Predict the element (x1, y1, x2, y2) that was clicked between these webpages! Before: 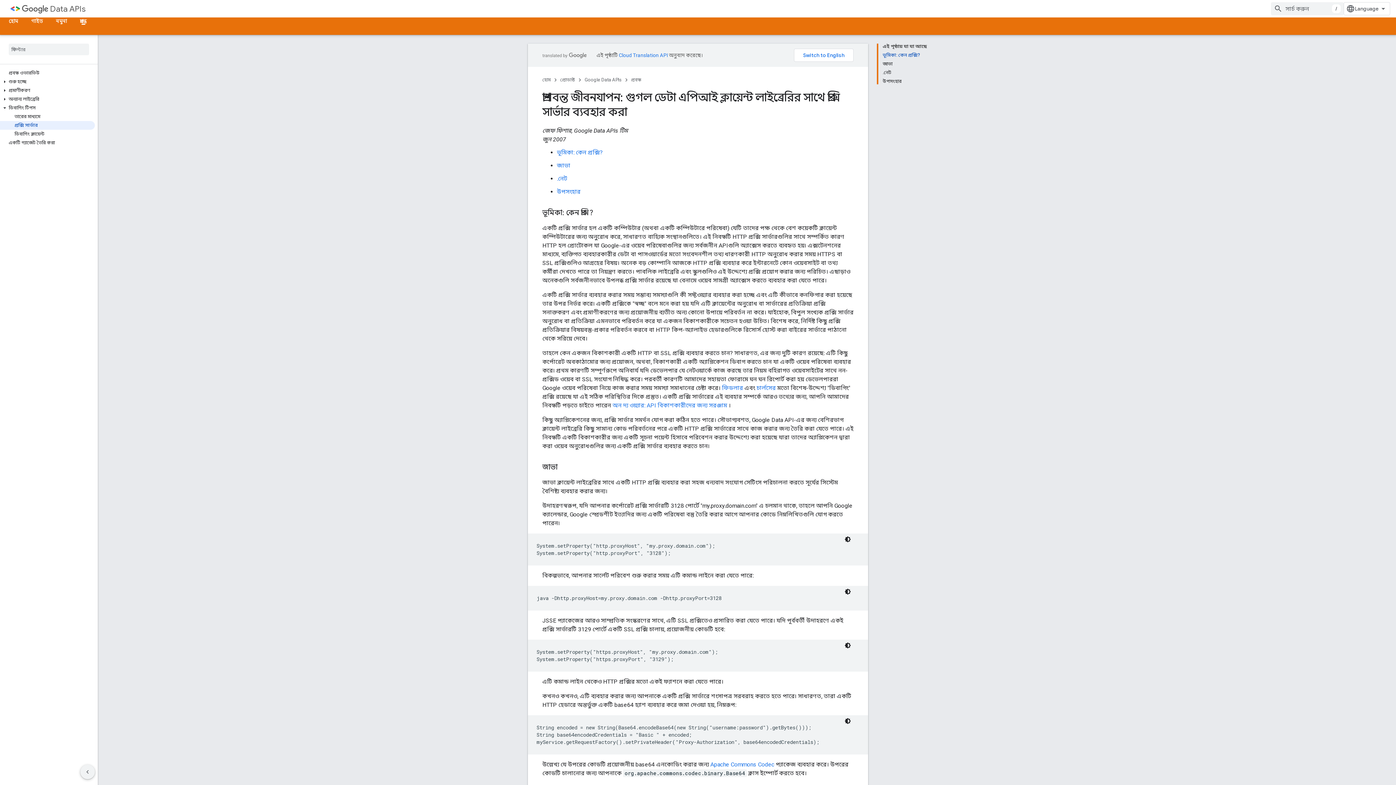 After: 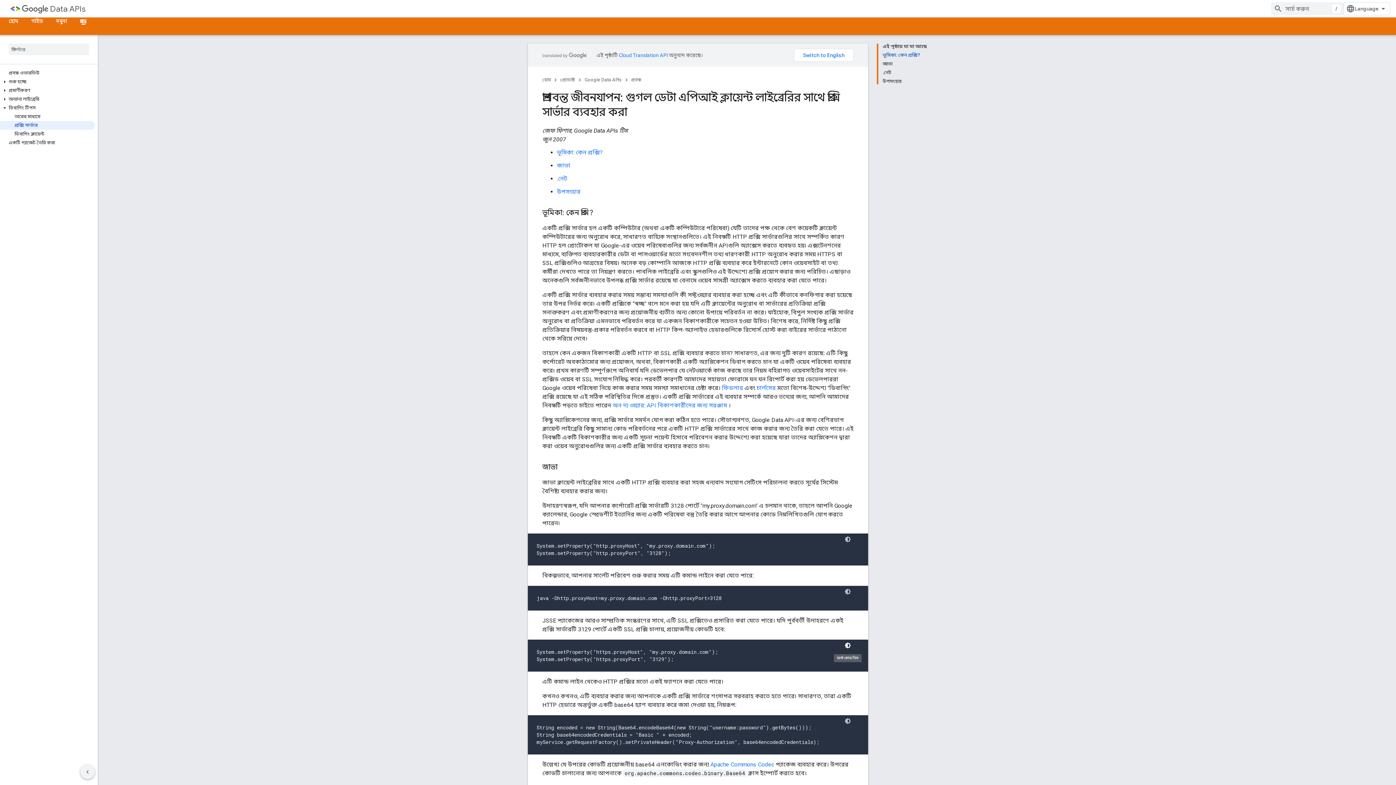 Action: label: ডার্ক কোড থিম bbox: (842, 640, 853, 651)